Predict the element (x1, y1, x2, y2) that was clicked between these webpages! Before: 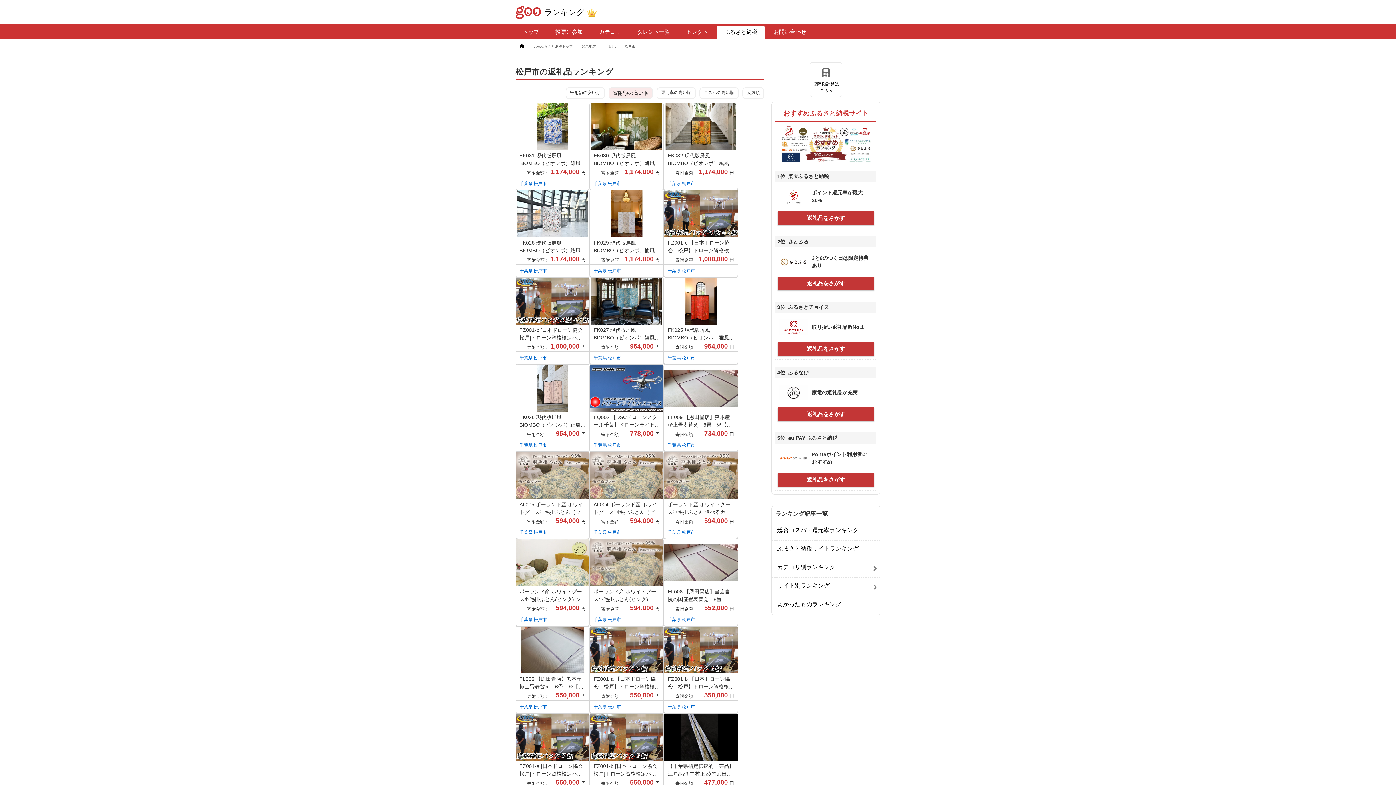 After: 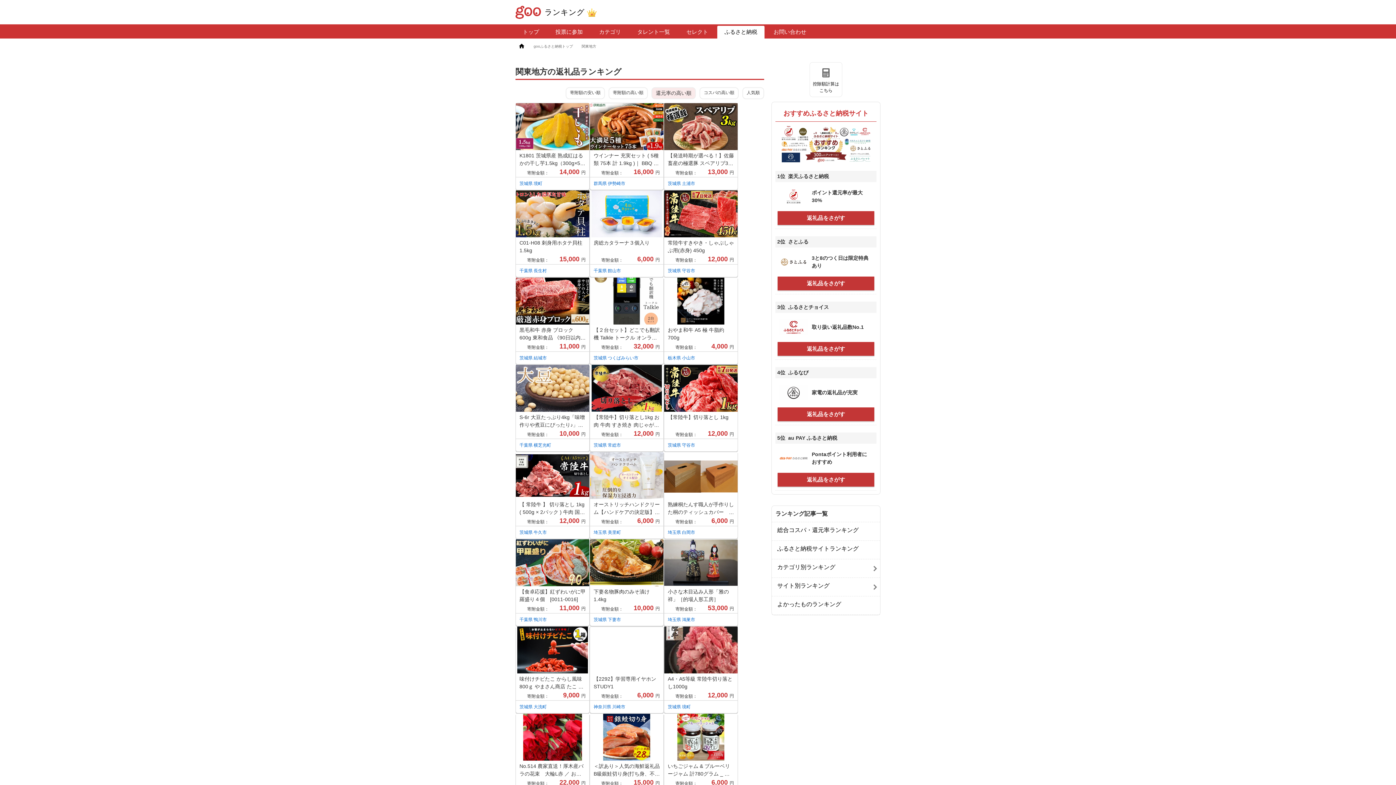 Action: label: 関東地方 bbox: (578, 44, 602, 48)